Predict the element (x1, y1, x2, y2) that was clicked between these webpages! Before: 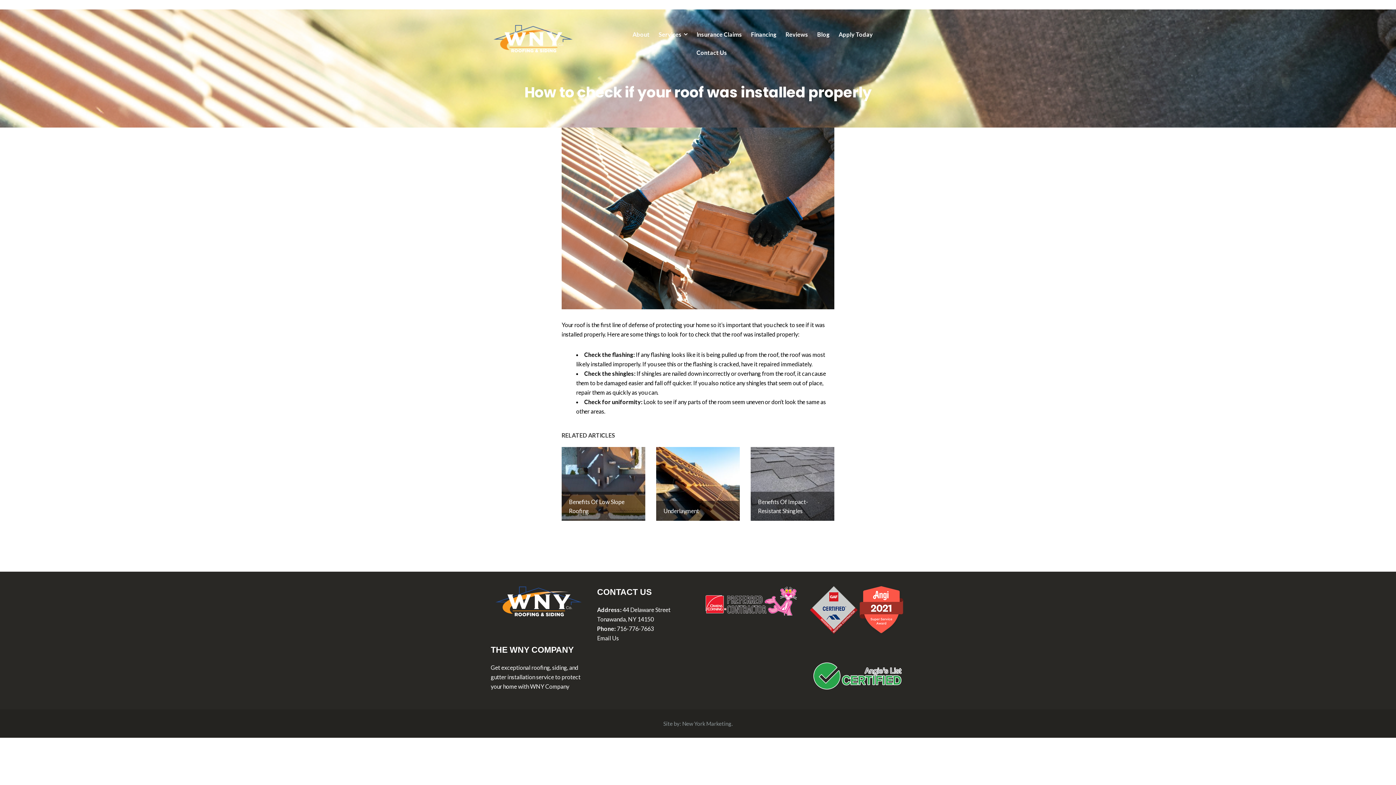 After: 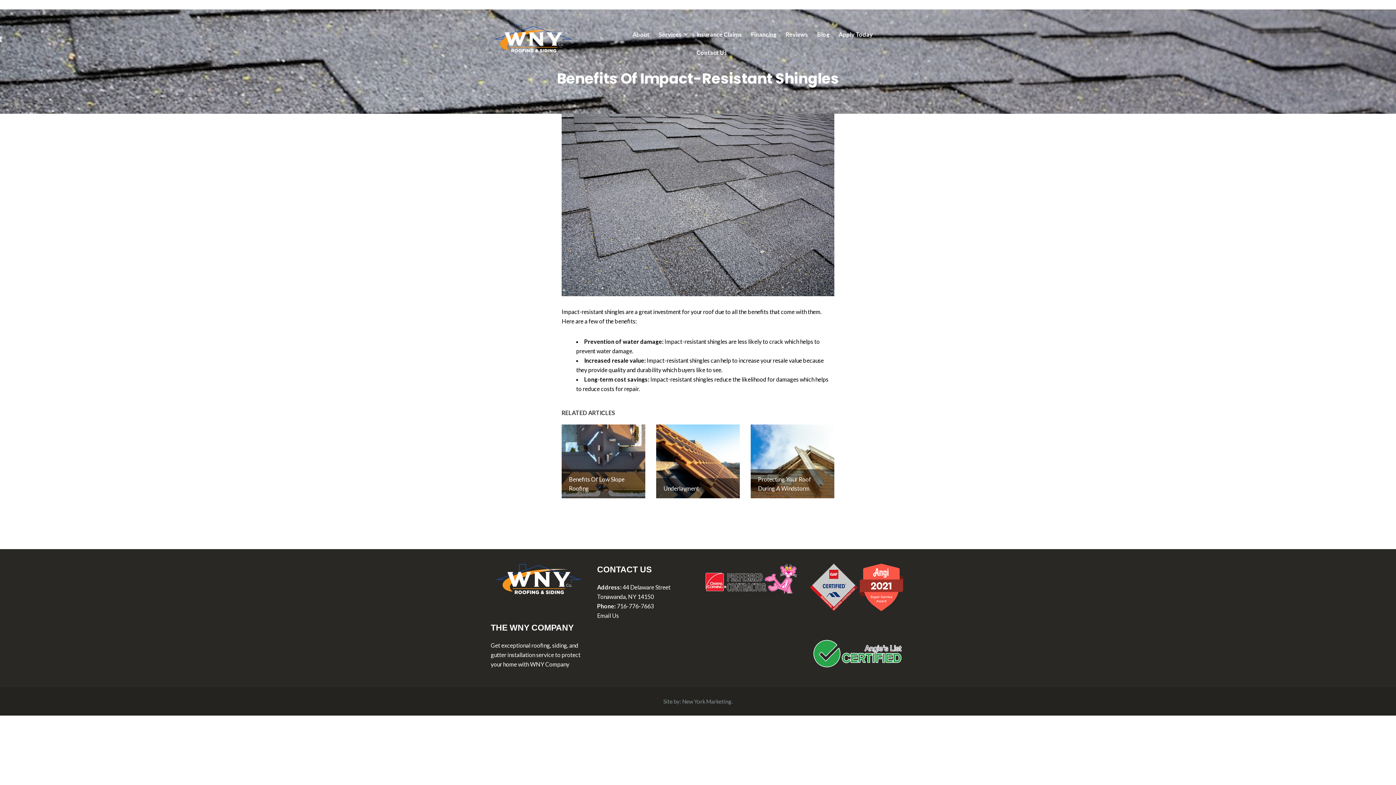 Action: bbox: (750, 447, 834, 521) label: Benefits Of Impact-Resistant Shingles